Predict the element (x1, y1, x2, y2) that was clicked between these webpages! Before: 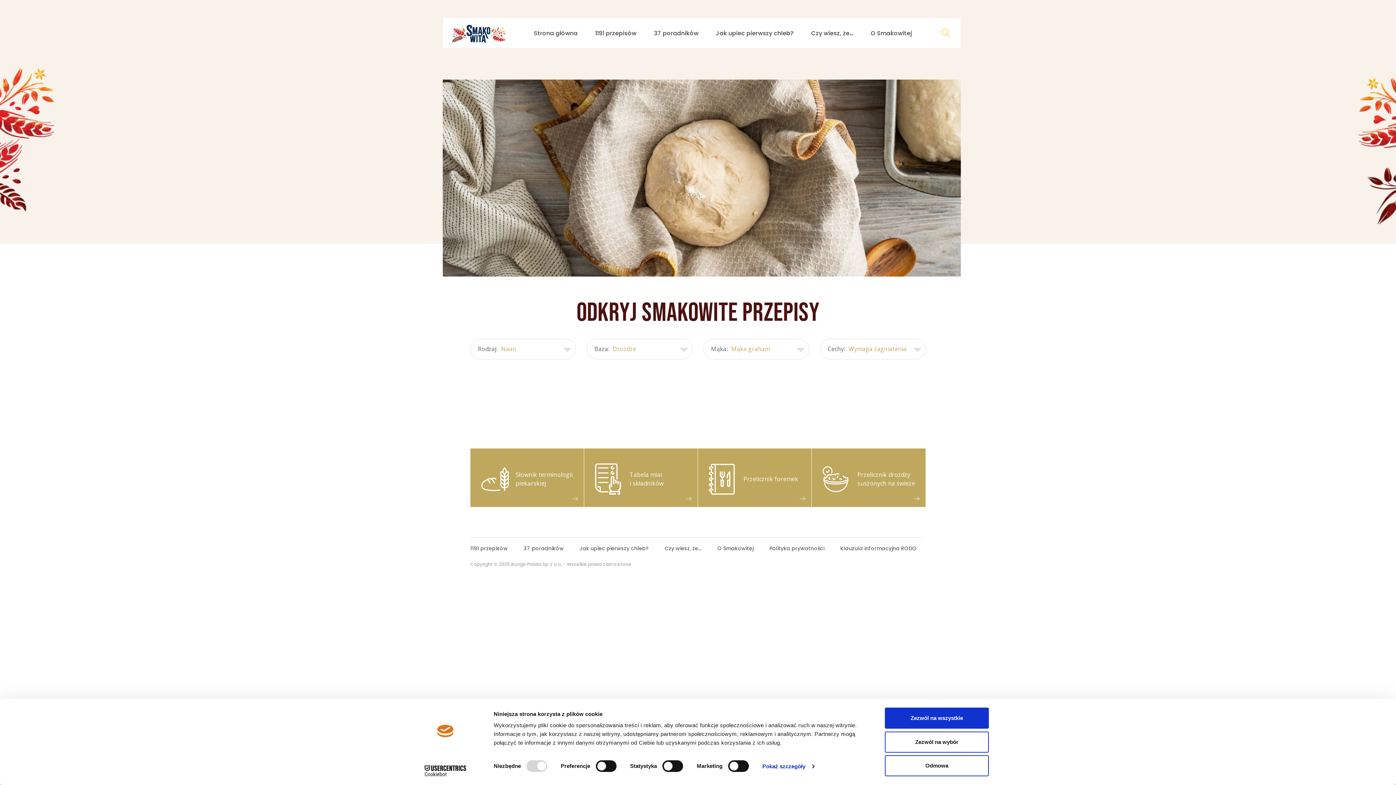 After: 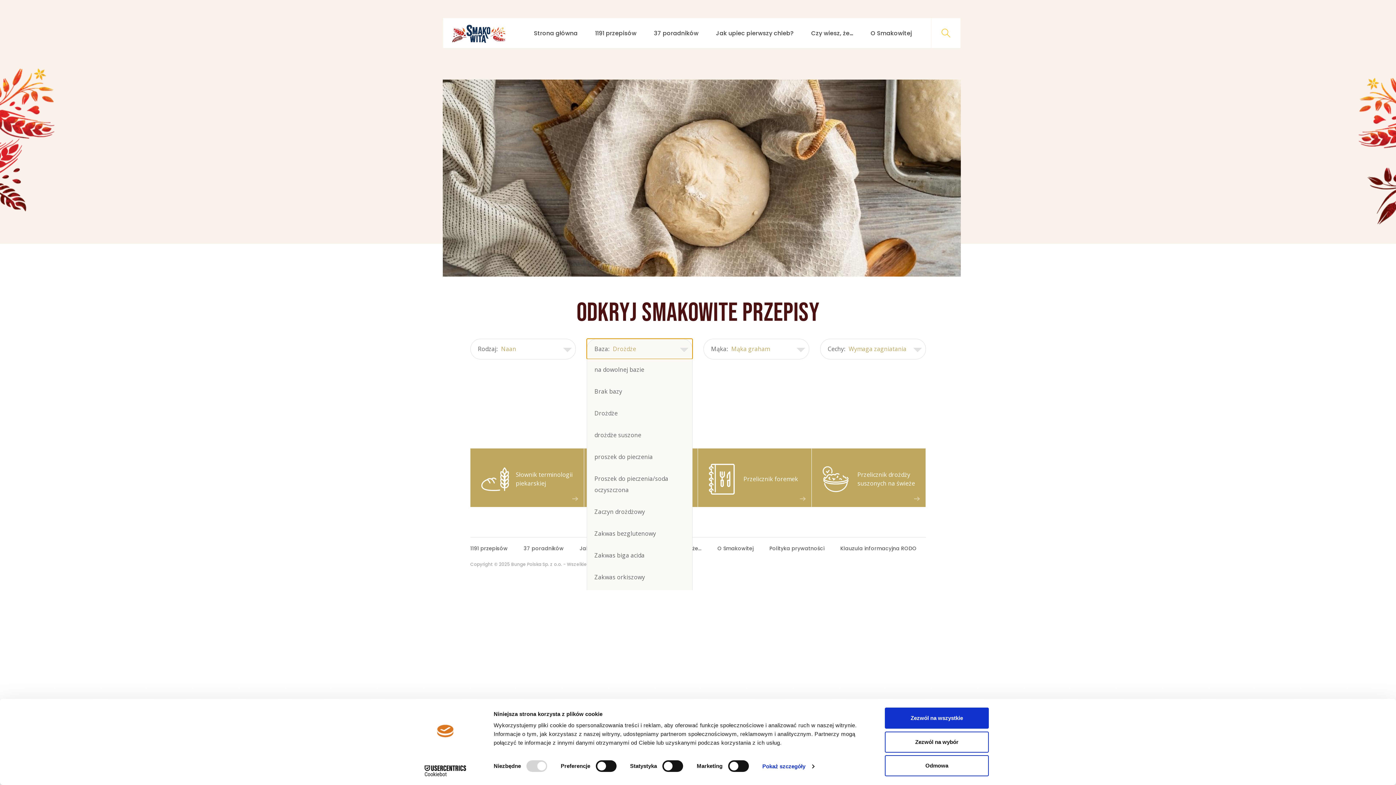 Action: bbox: (587, 338, 692, 359) label: Baza:
Drożdże